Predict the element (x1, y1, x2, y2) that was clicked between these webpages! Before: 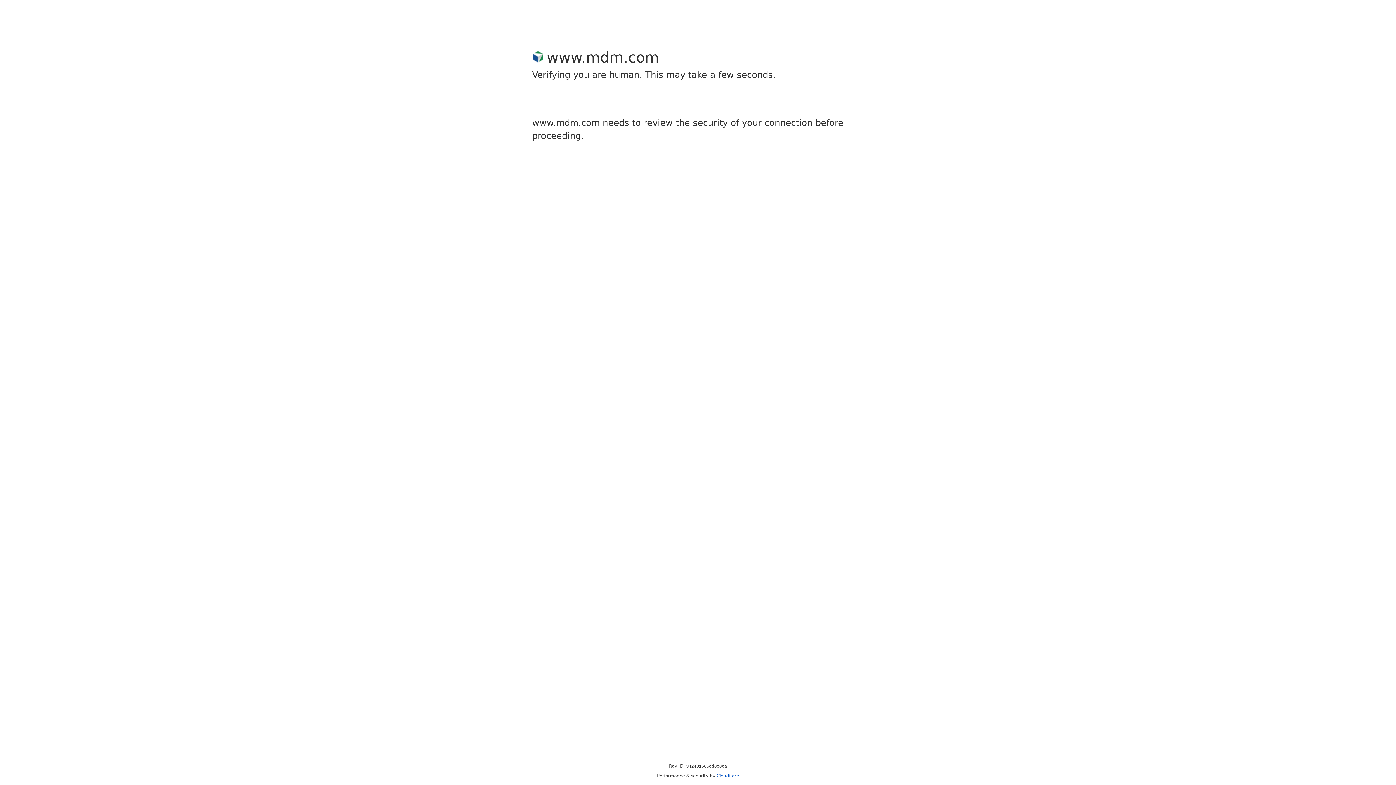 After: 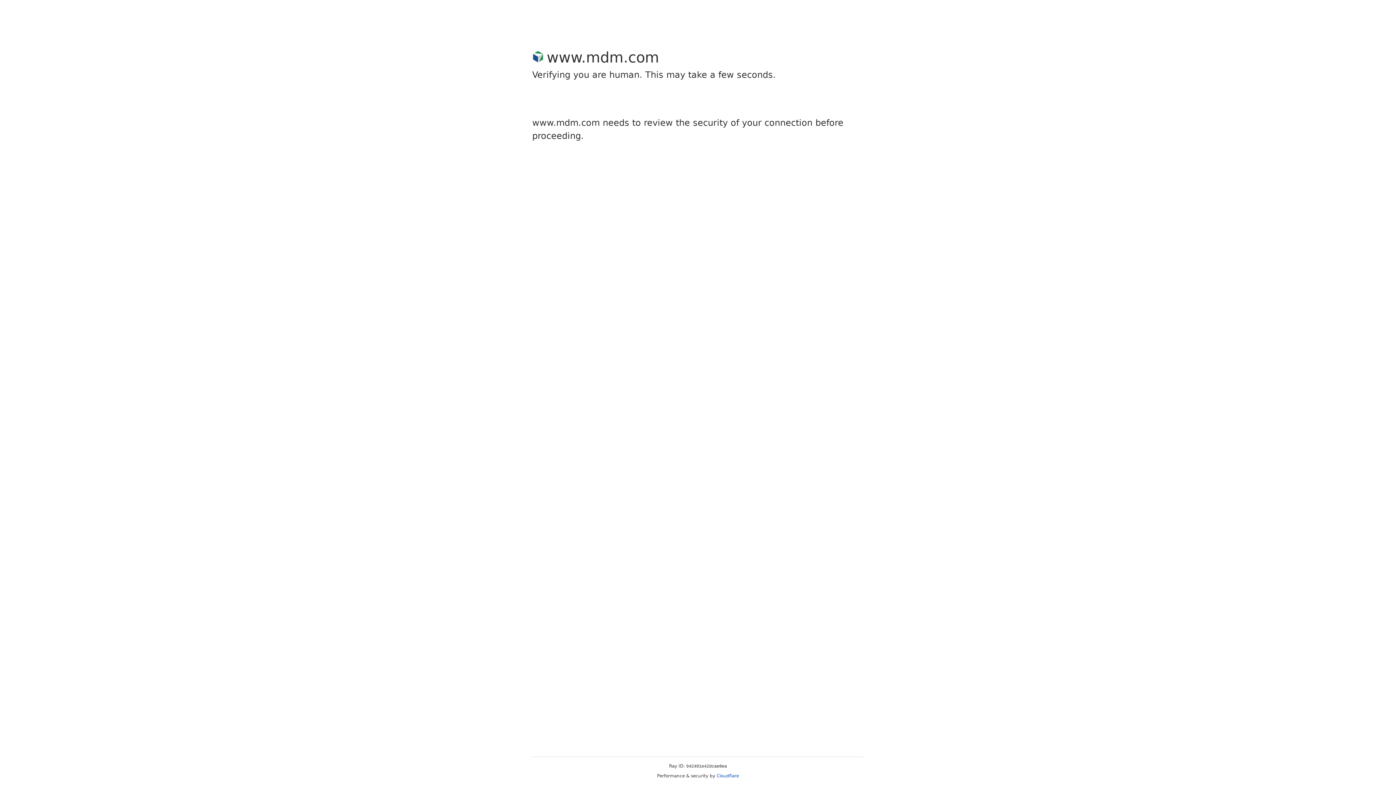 Action: label: Cloudflare bbox: (716, 773, 739, 778)